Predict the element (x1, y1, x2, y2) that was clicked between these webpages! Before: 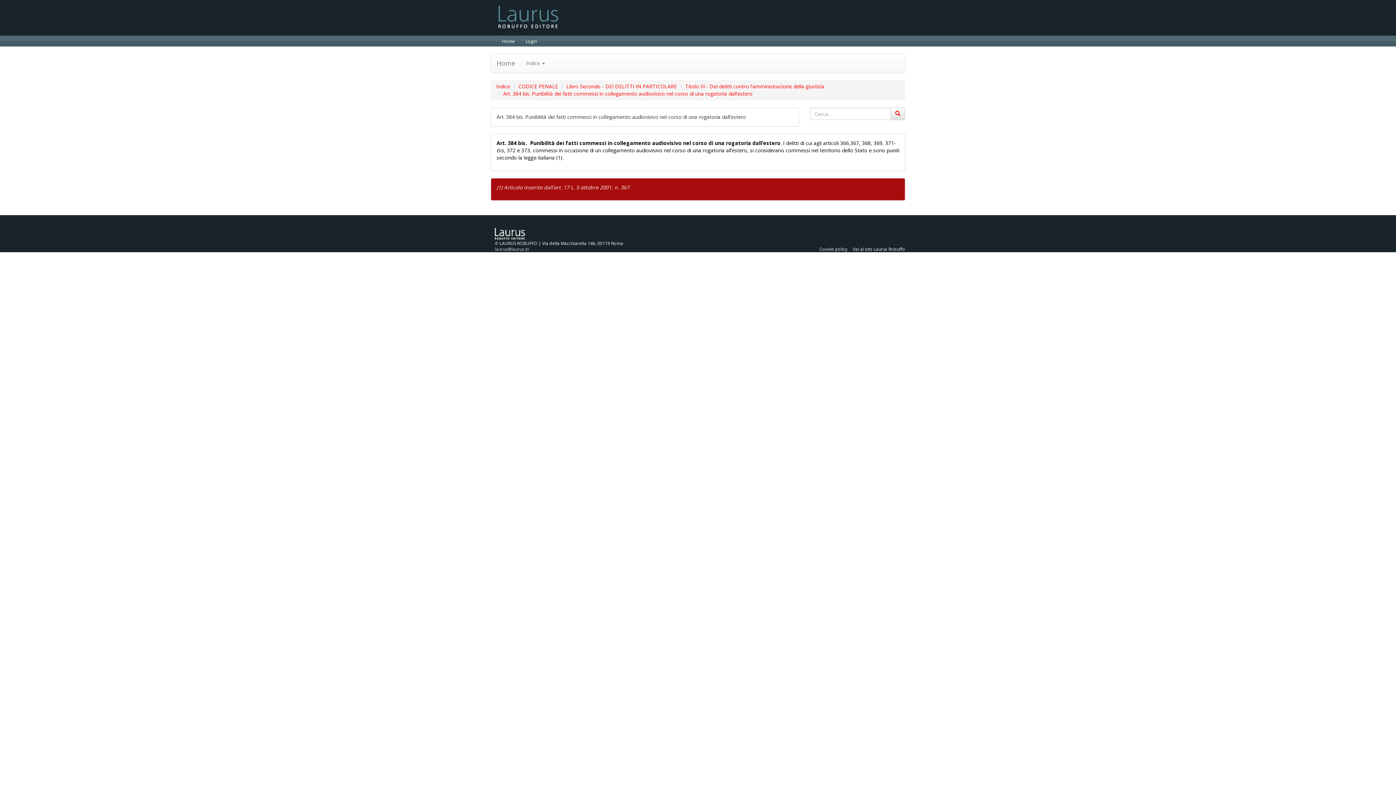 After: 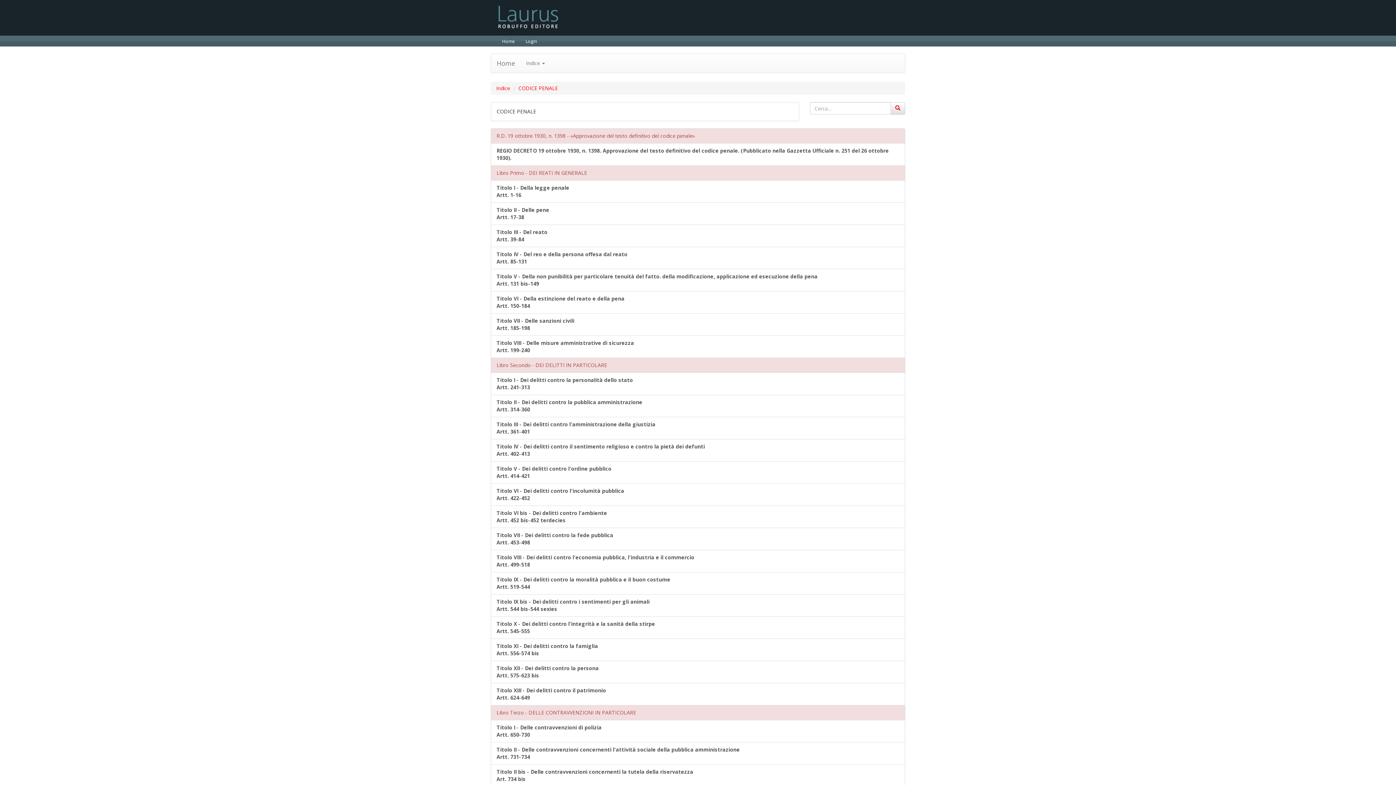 Action: label: CODICE PENALE bbox: (518, 82, 558, 89)